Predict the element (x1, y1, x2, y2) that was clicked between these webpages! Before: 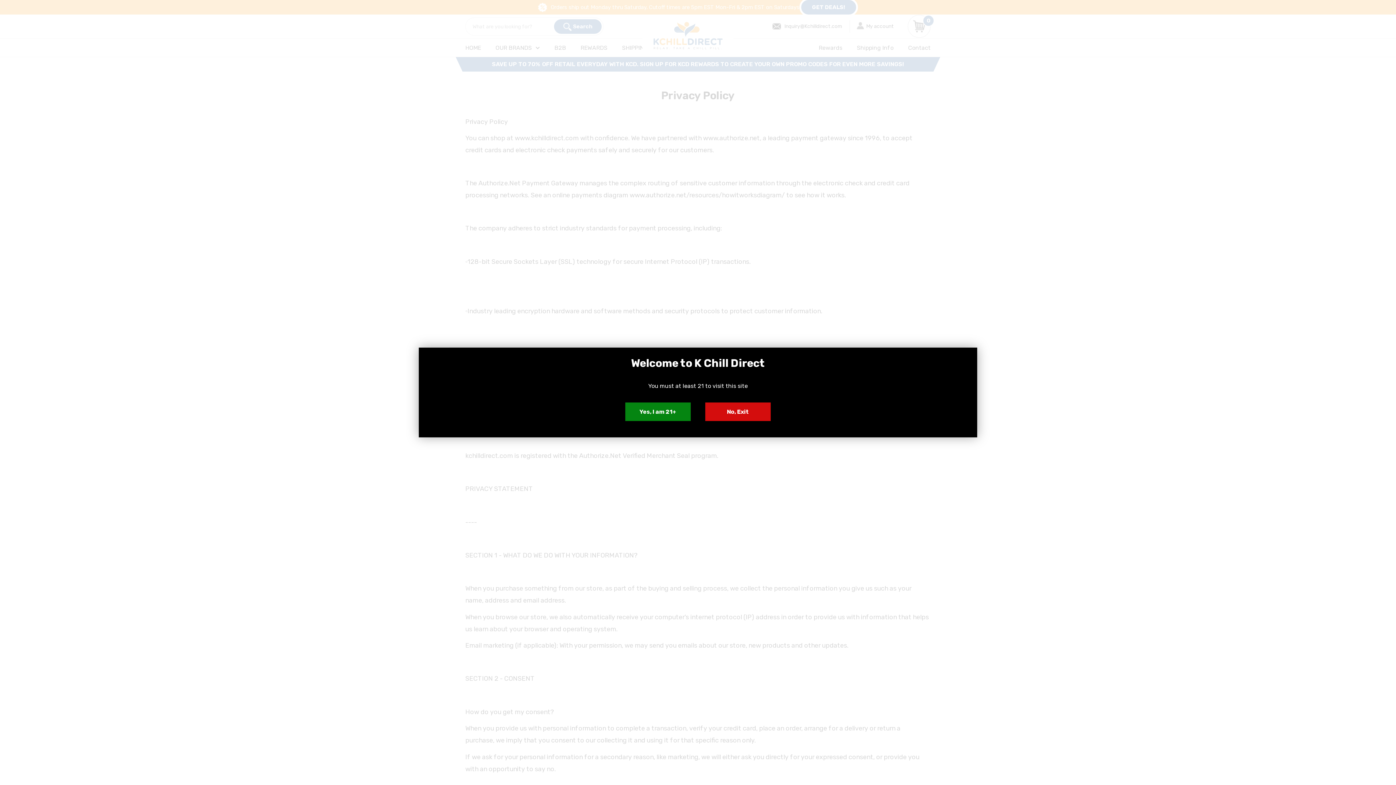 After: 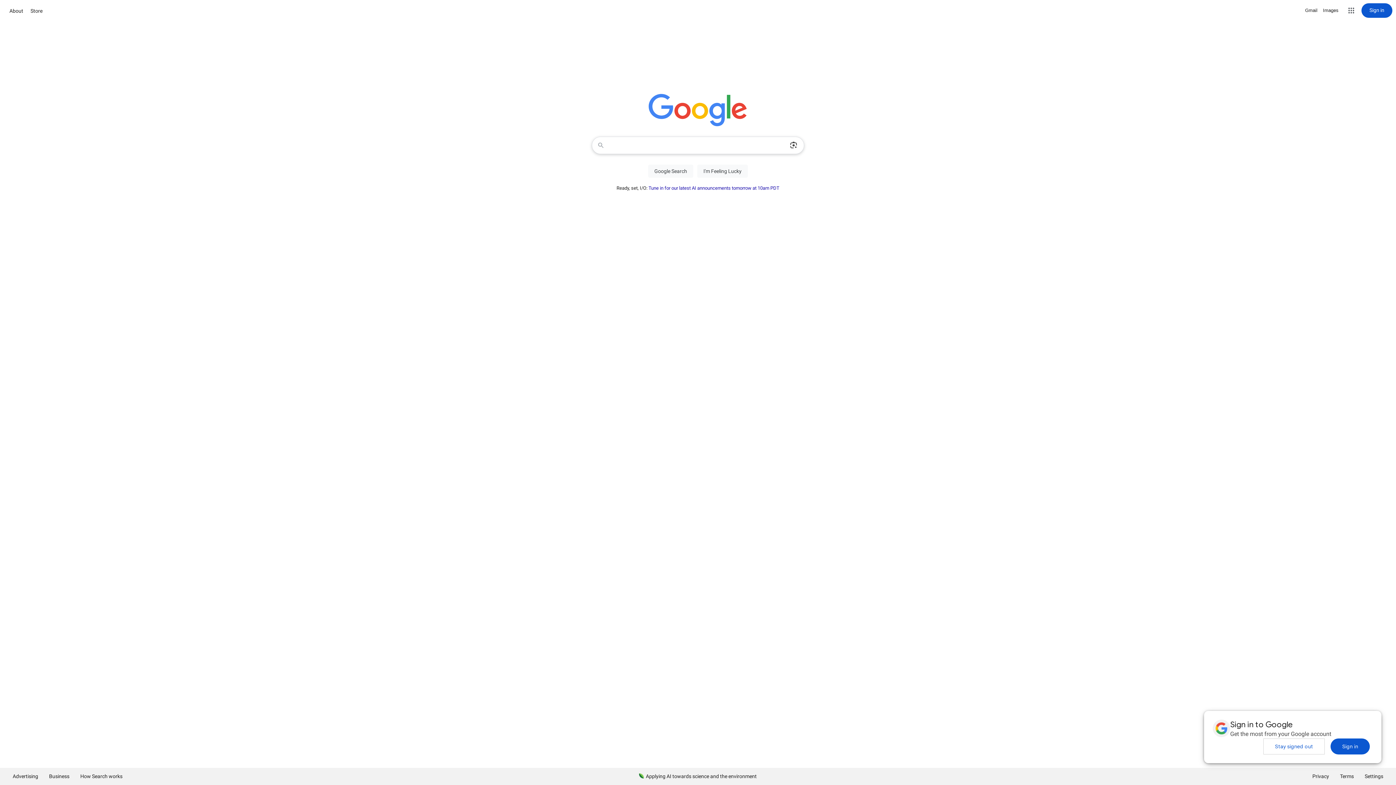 Action: label: No, Exit bbox: (705, 402, 770, 421)